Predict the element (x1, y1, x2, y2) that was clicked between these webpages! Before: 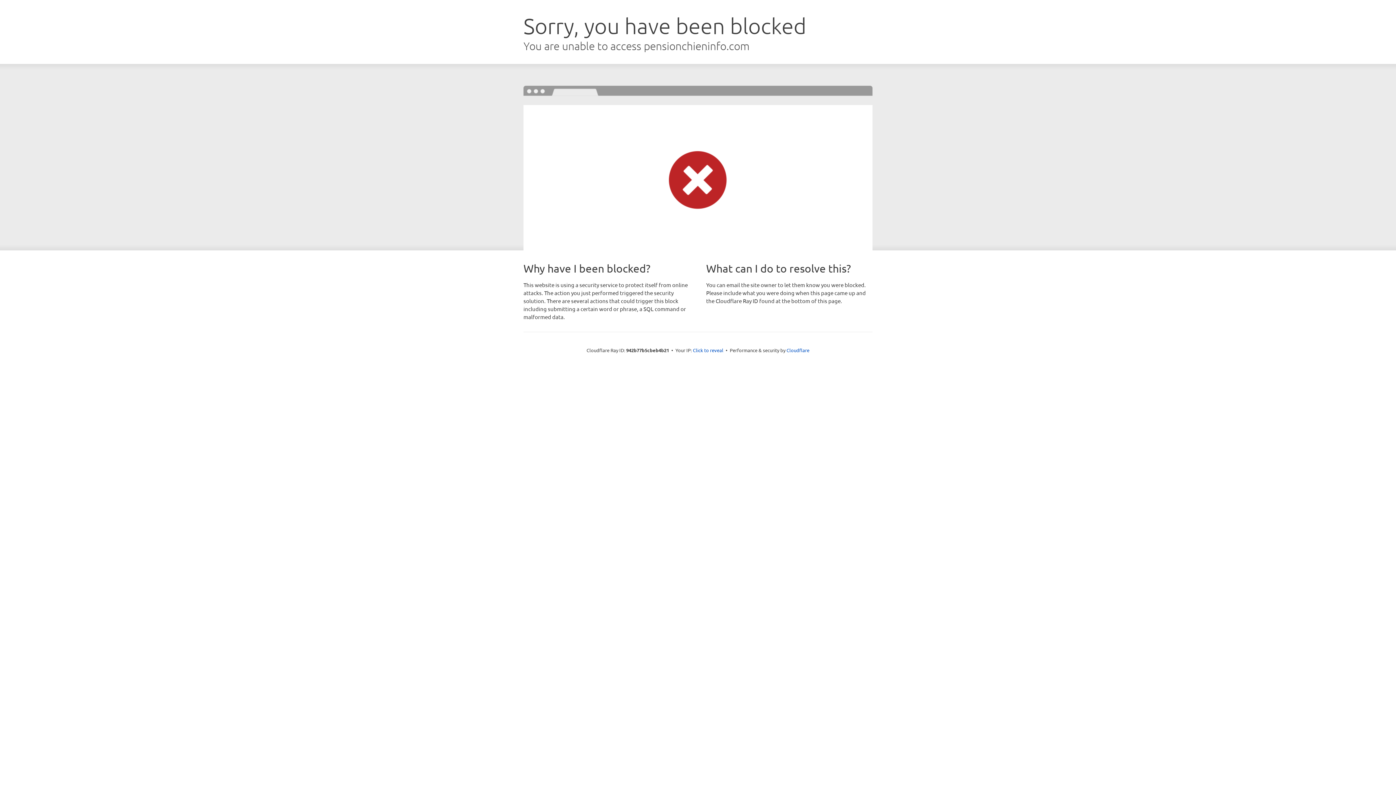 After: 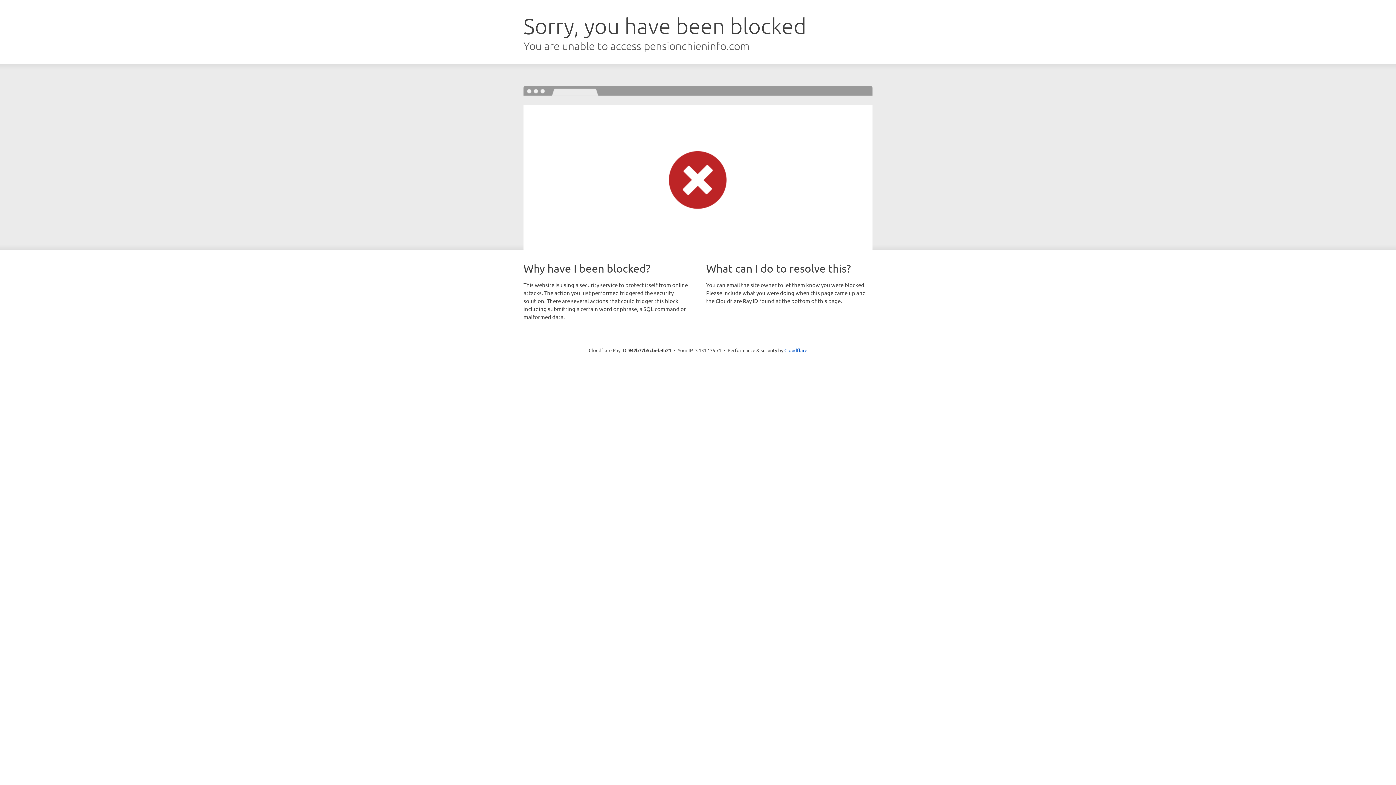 Action: label: Click to reveal bbox: (693, 346, 723, 353)